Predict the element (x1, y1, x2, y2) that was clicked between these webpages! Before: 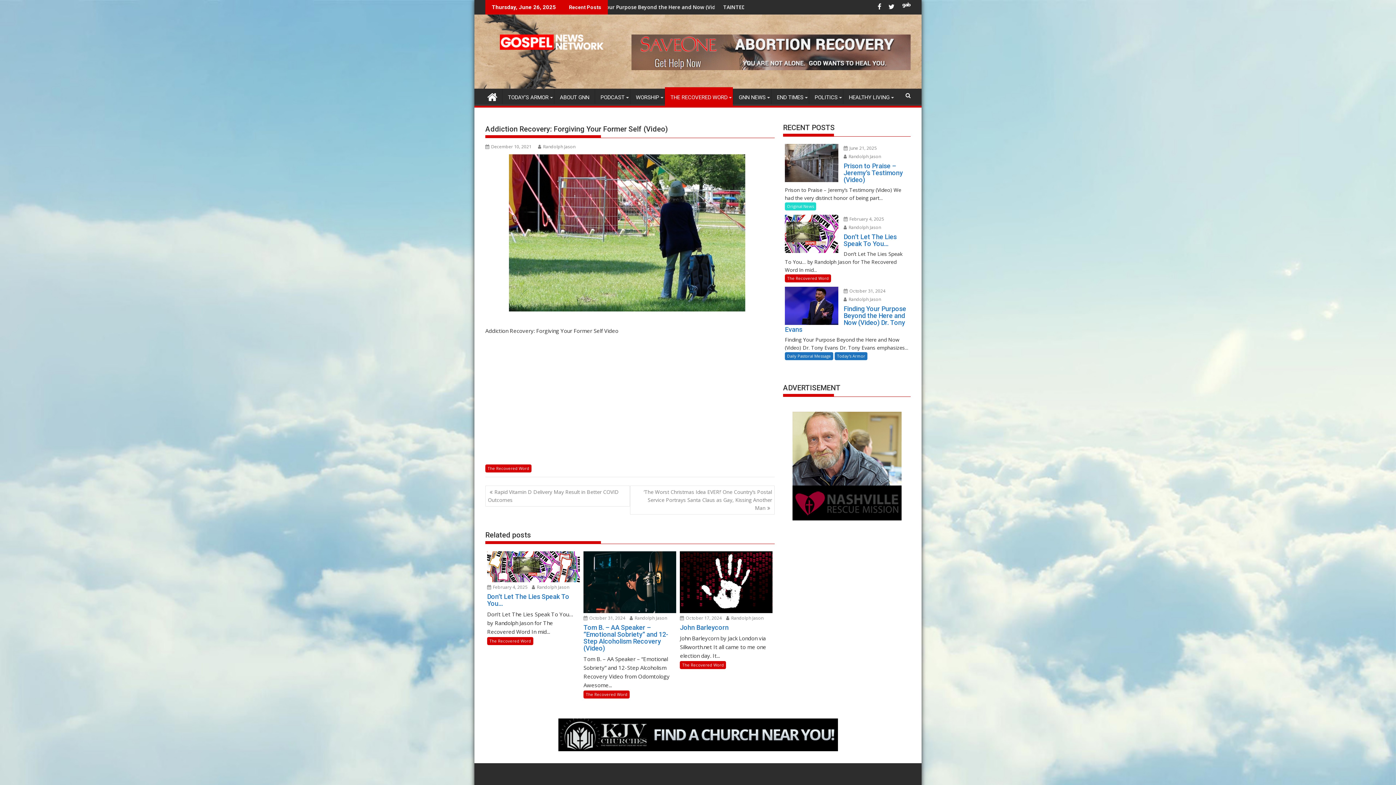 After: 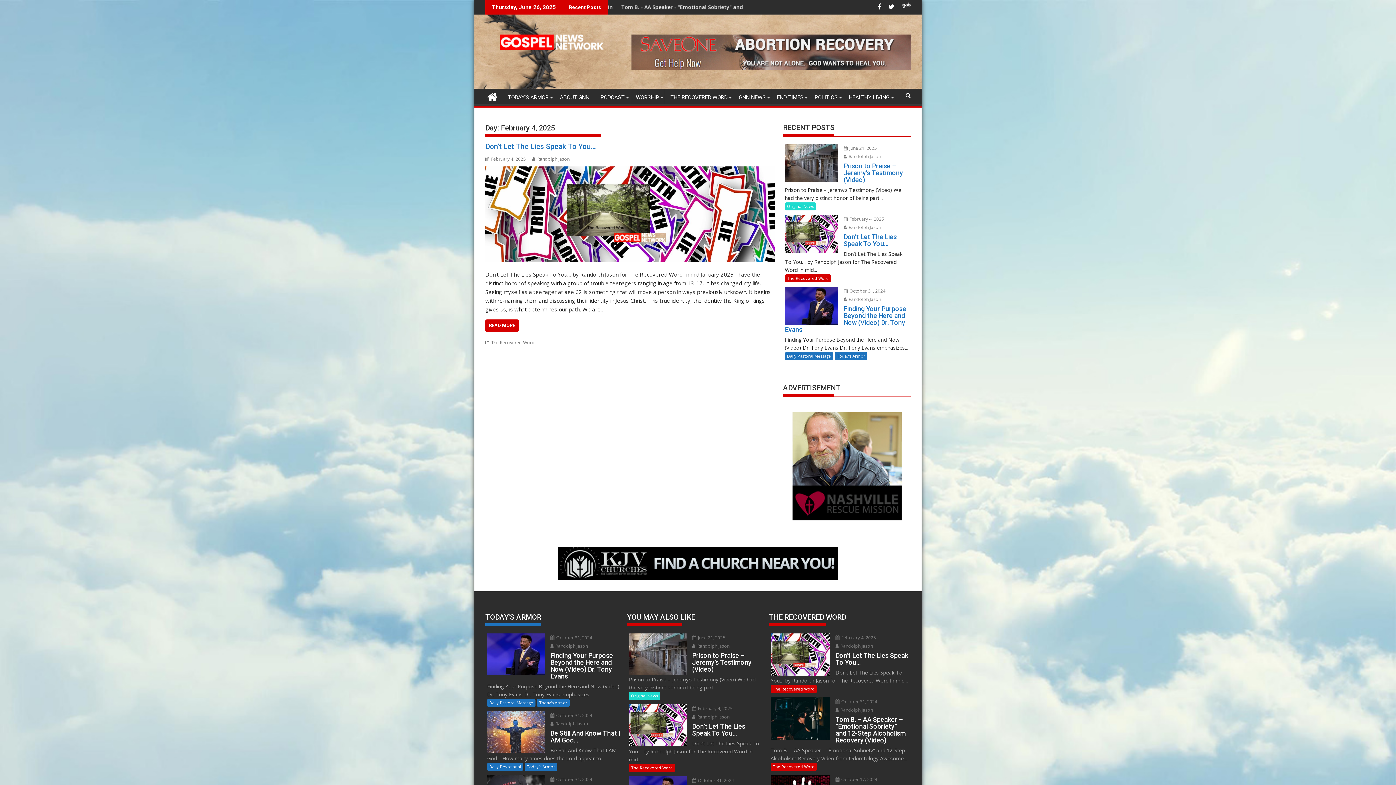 Action: bbox: (843, 216, 884, 222) label:  February 4, 2025